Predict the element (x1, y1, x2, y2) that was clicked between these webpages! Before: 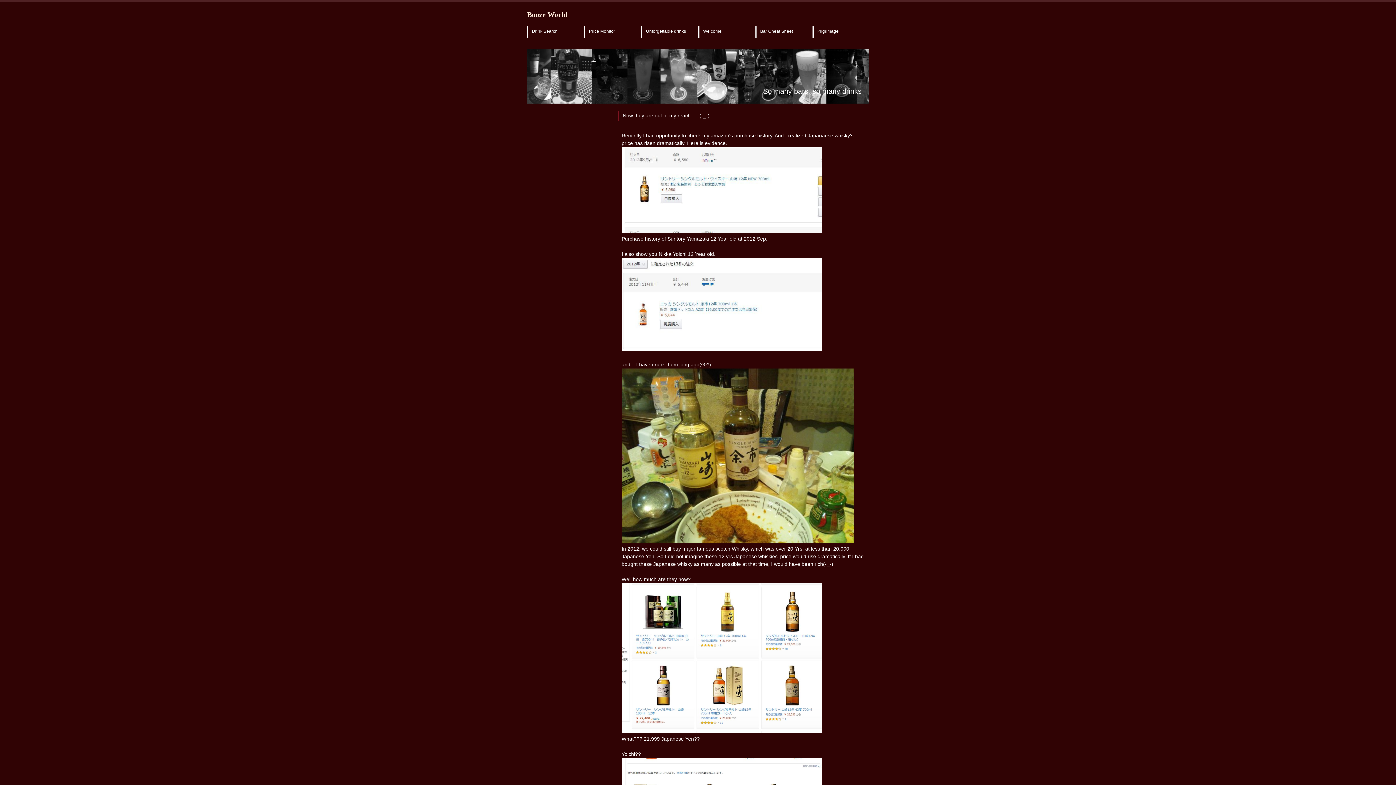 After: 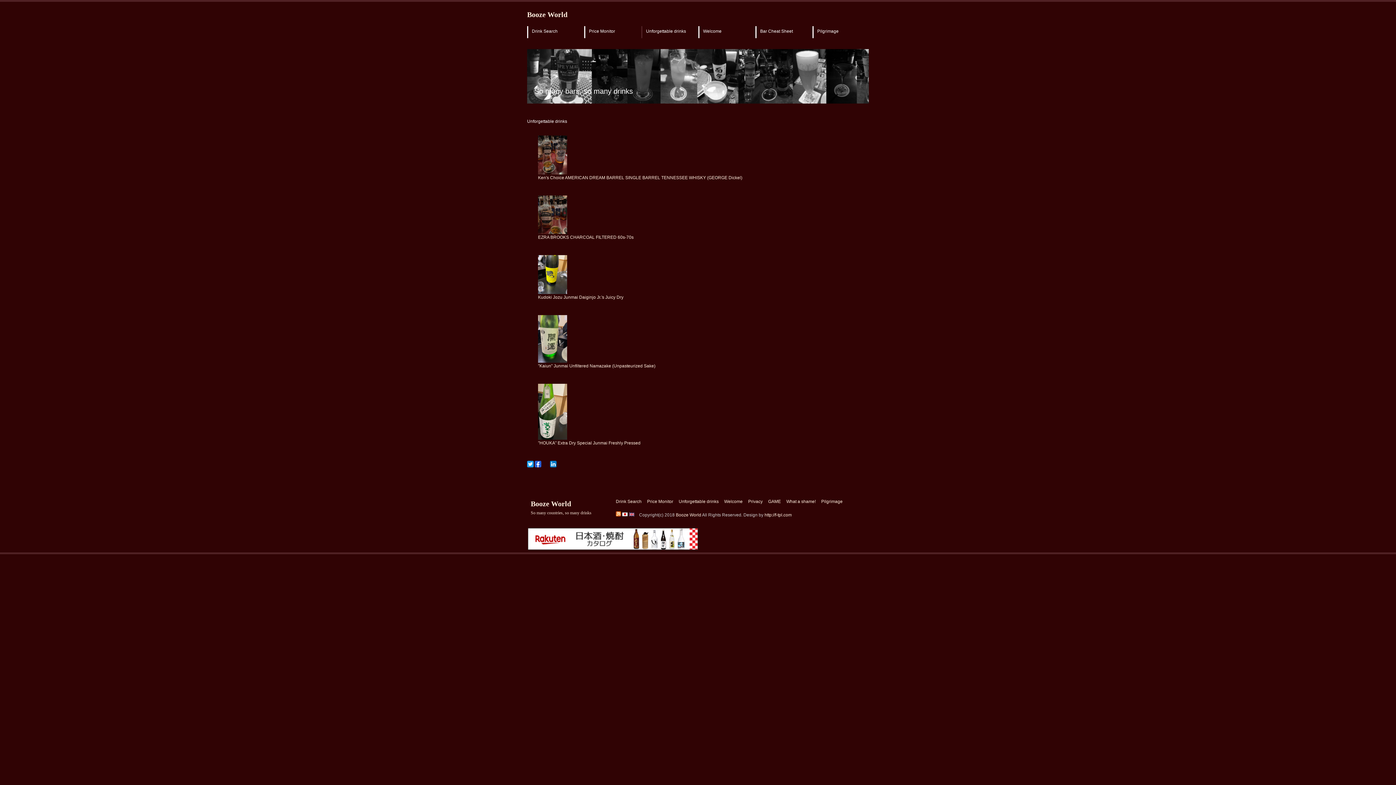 Action: label: Unforgettable drinks bbox: (641, 26, 698, 38)